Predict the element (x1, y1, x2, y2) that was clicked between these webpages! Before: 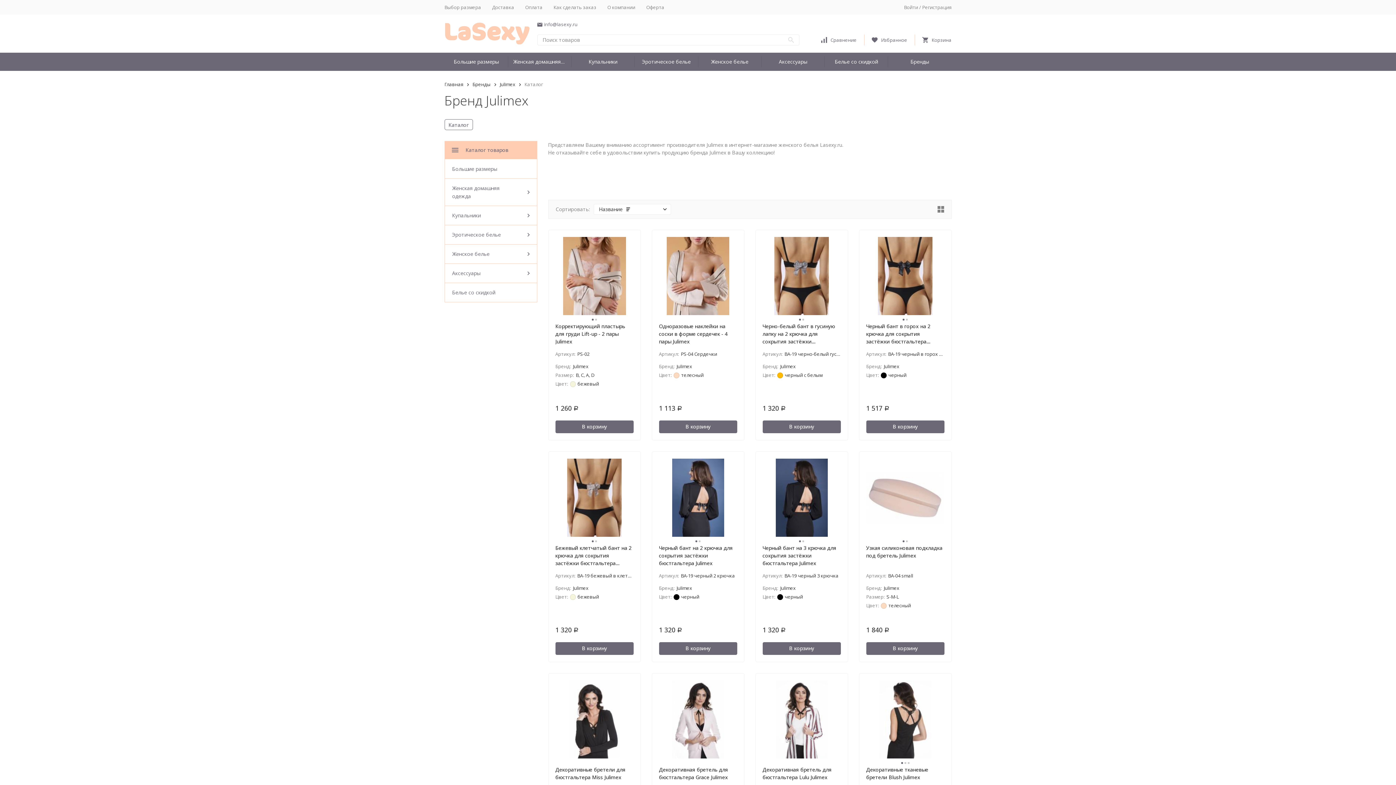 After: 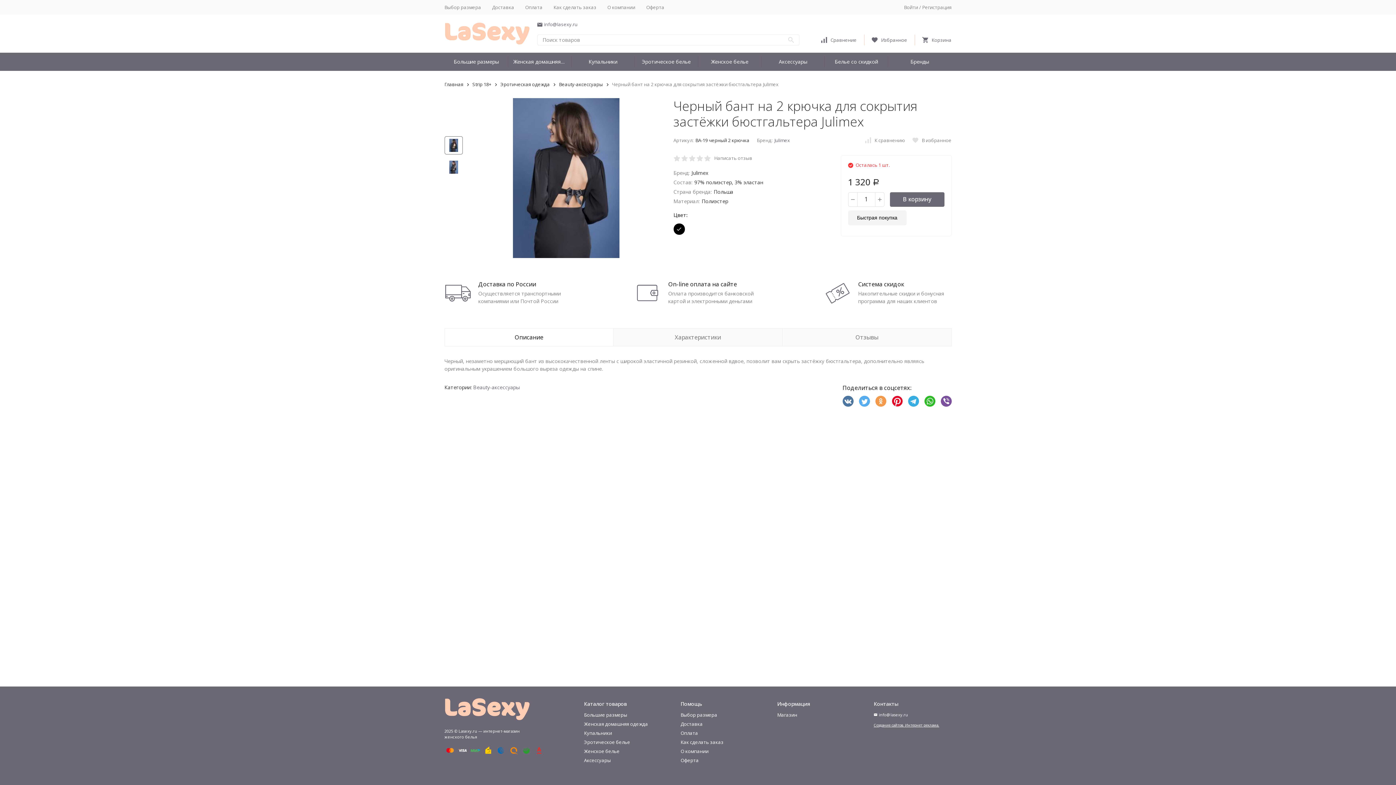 Action: bbox: (659, 544, 737, 567) label: Черный бант на 2 крючка для сокрытия застёжки бюстгальтера Julimex